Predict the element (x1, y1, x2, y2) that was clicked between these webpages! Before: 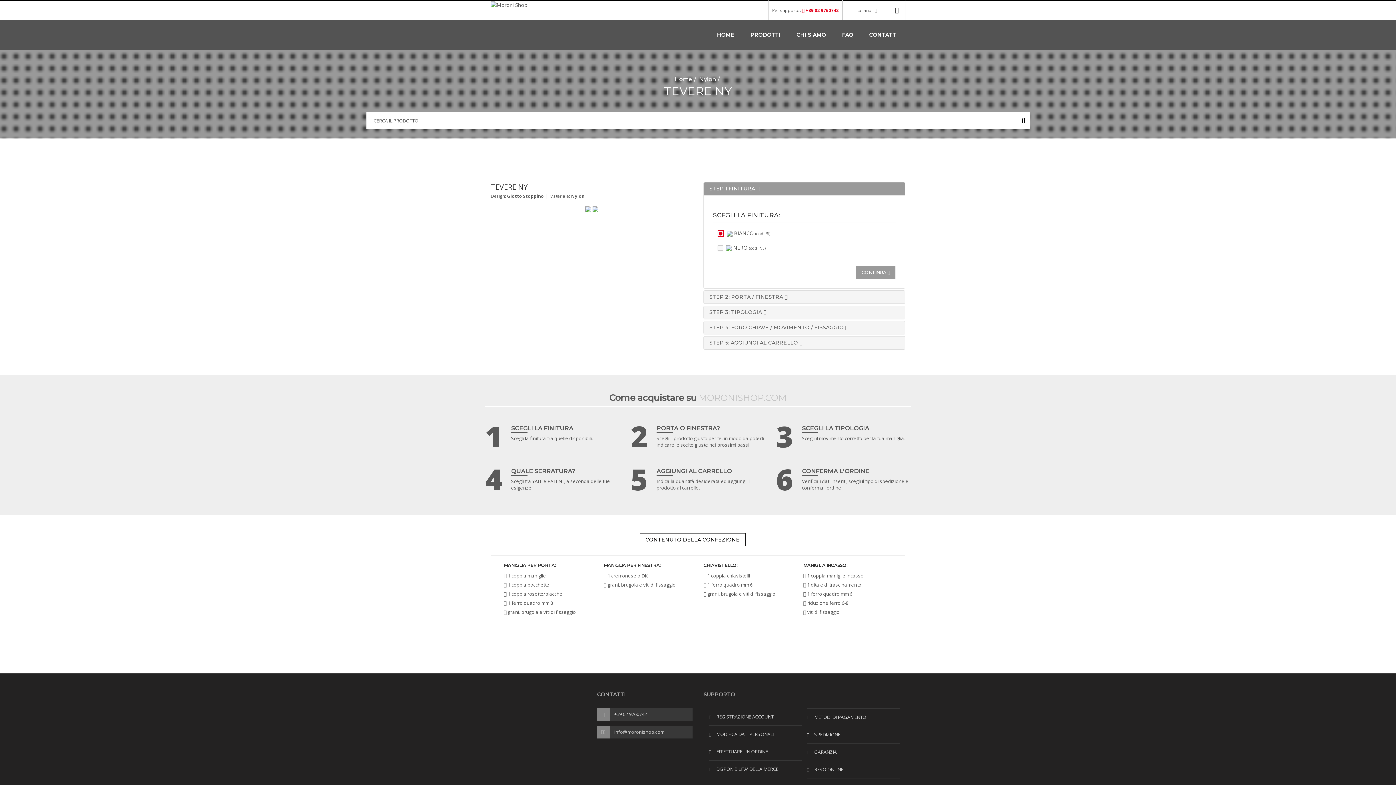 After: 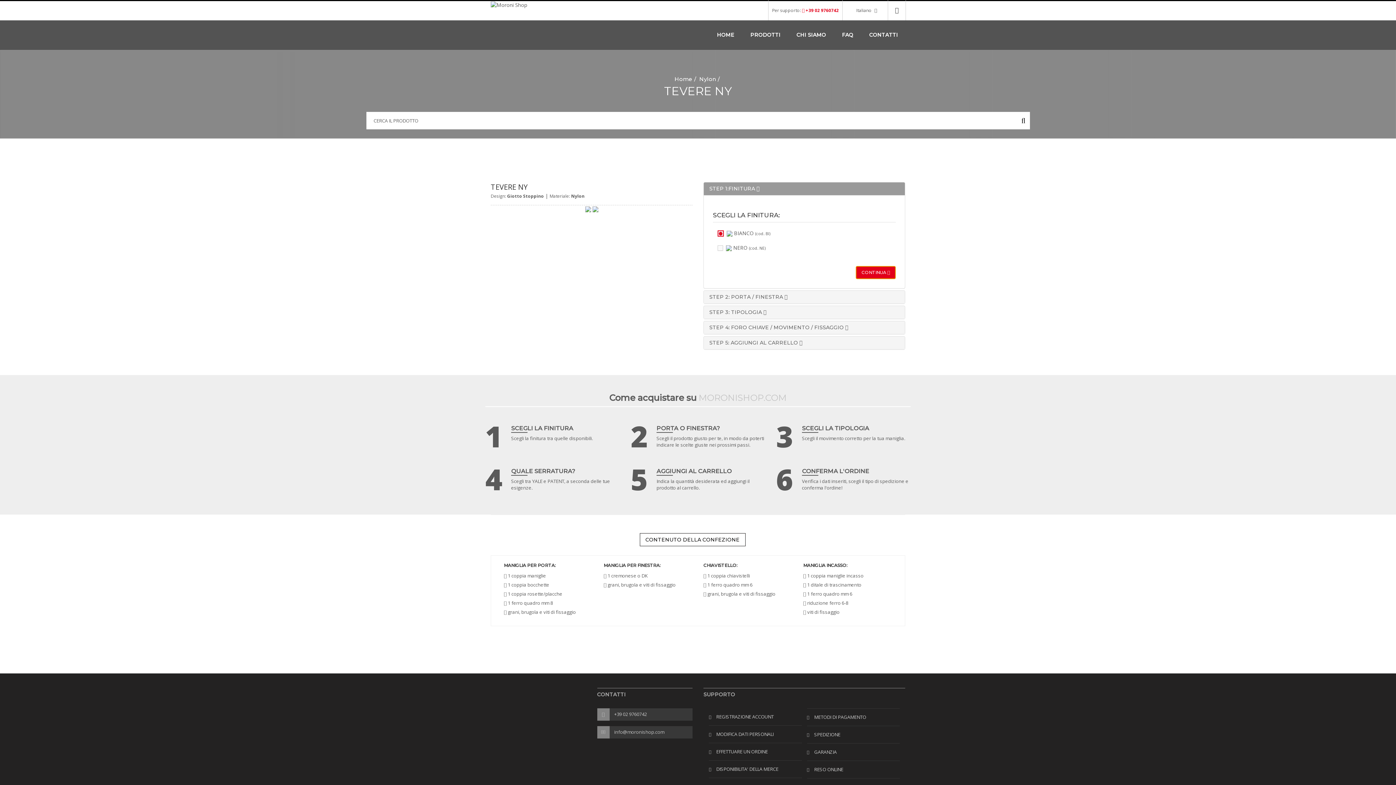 Action: bbox: (856, 266, 896, 279) label: CONTINUA 